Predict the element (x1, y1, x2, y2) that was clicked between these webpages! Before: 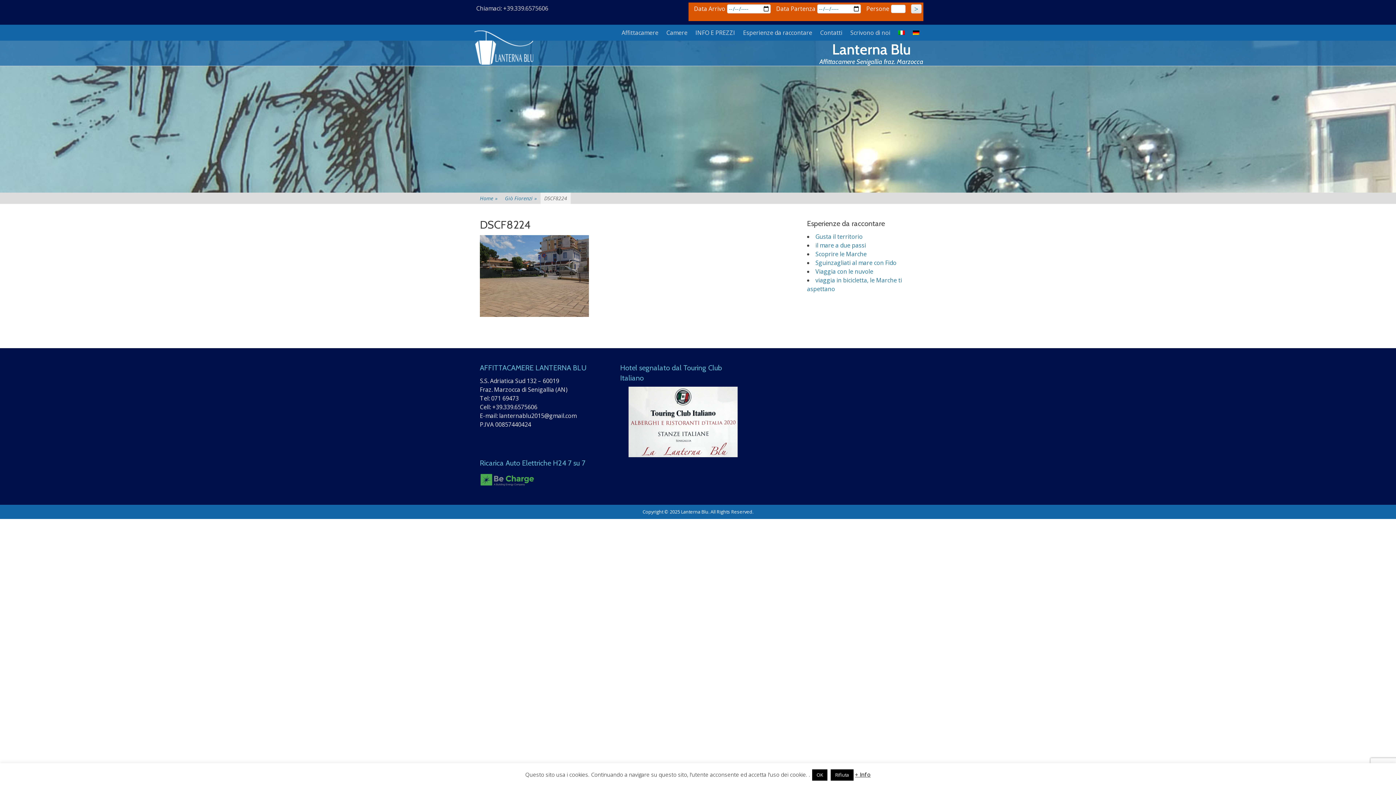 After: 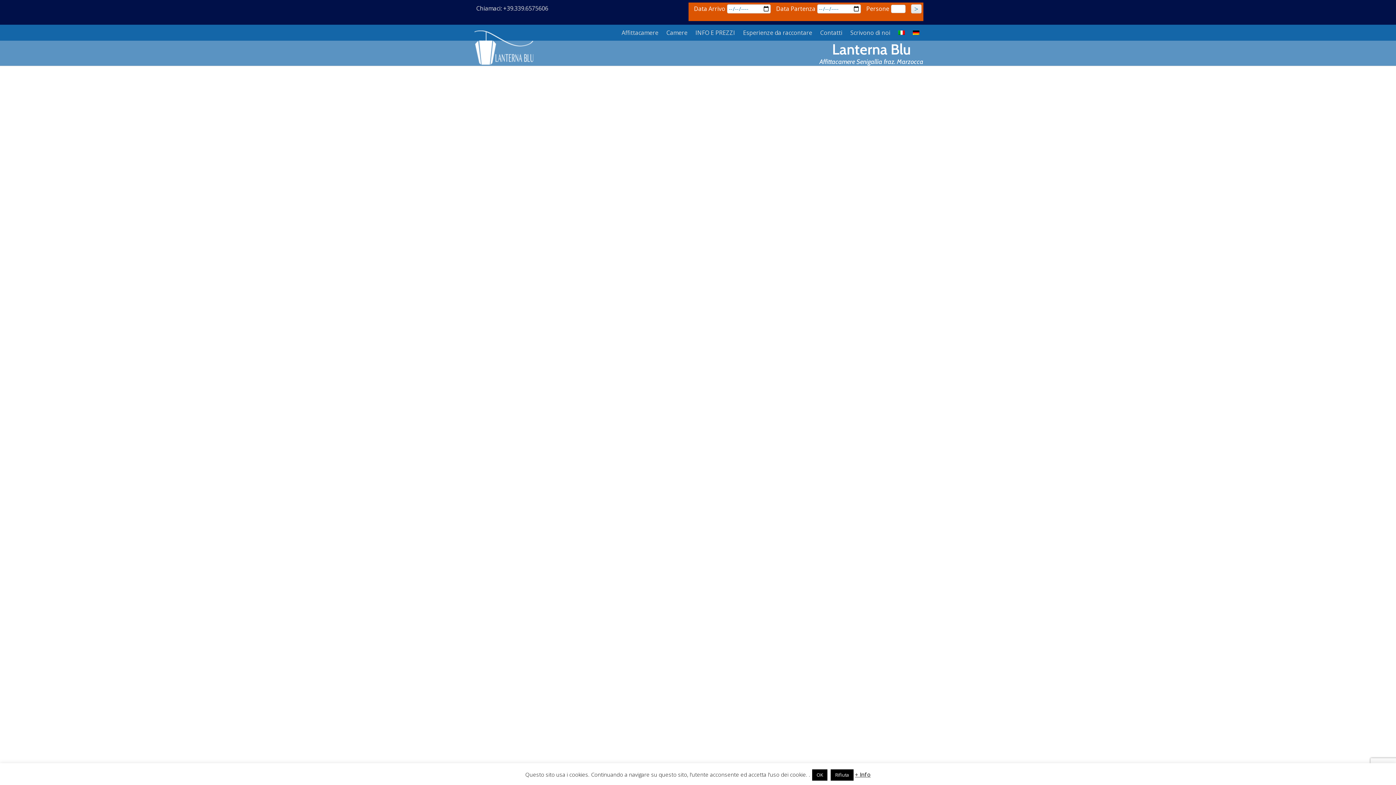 Action: bbox: (472, 29, 536, 66)